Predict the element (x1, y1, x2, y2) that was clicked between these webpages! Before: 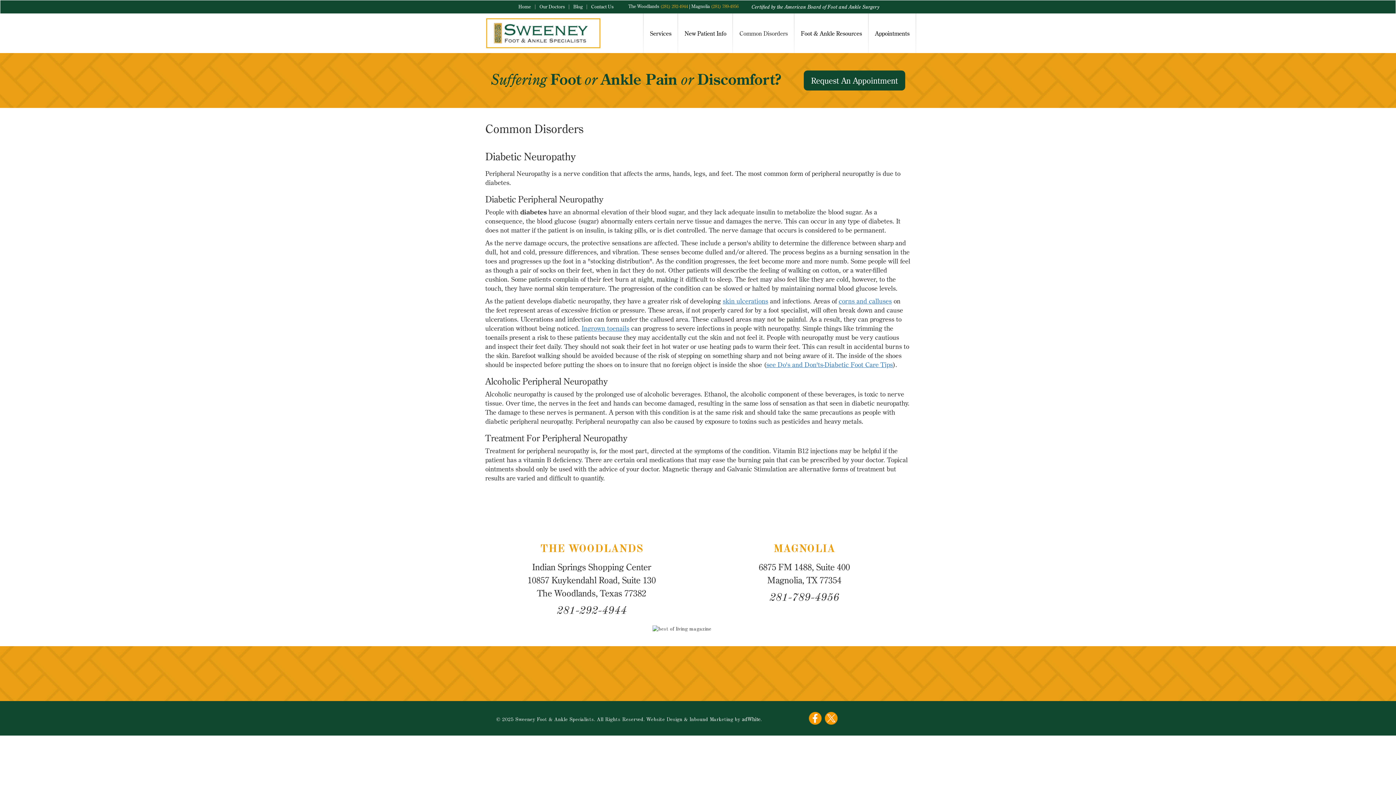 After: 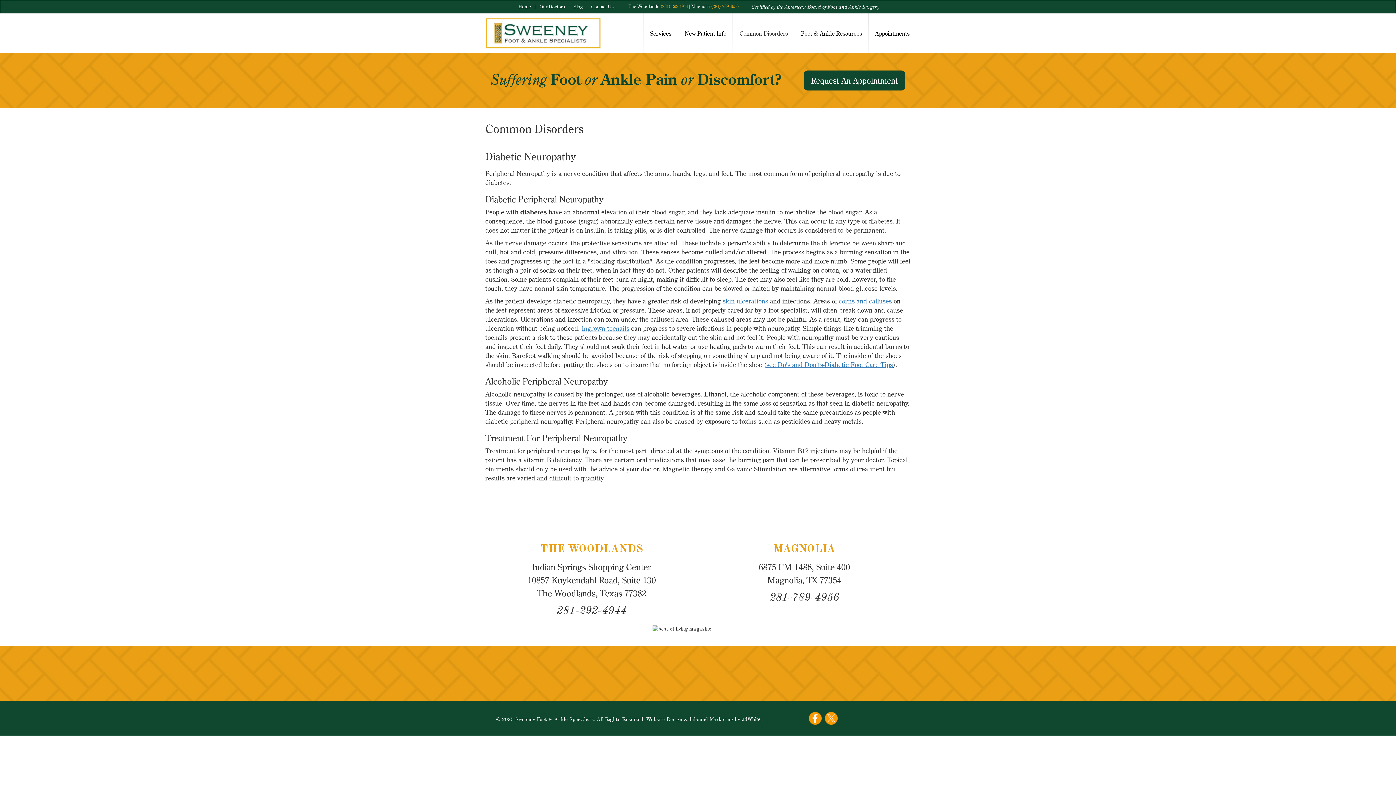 Action: bbox: (825, 714, 837, 721)